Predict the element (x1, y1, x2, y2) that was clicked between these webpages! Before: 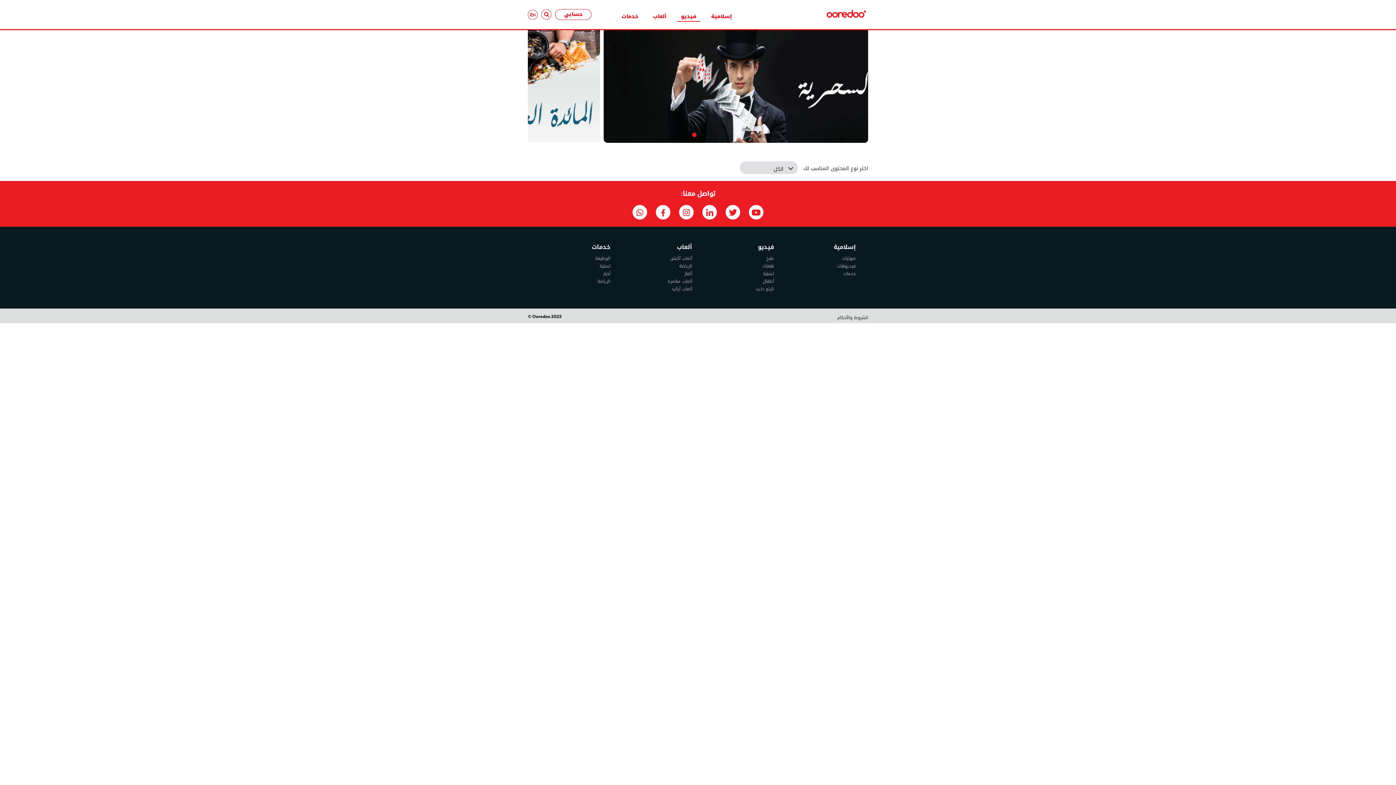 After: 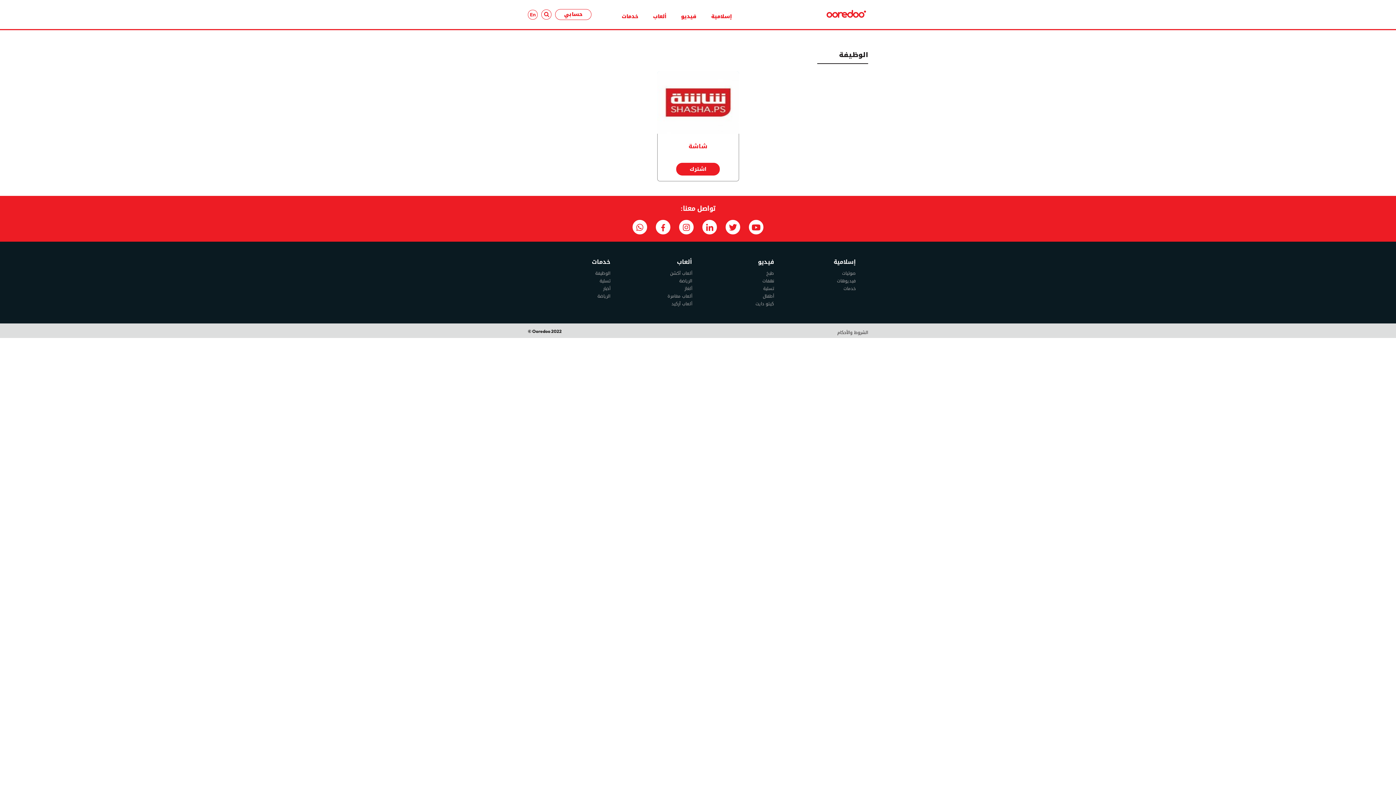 Action: label: الوظيفة bbox: (595, 383, 610, 391)